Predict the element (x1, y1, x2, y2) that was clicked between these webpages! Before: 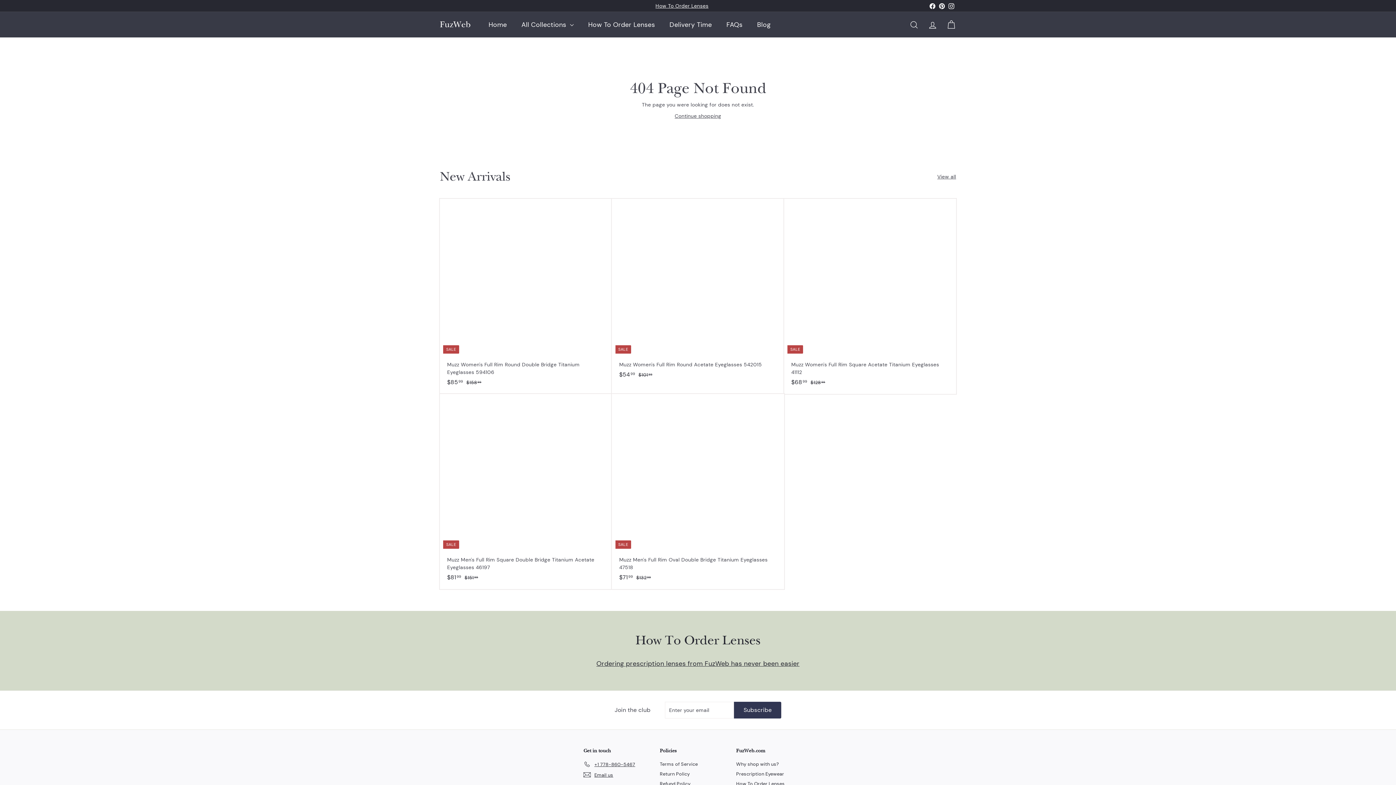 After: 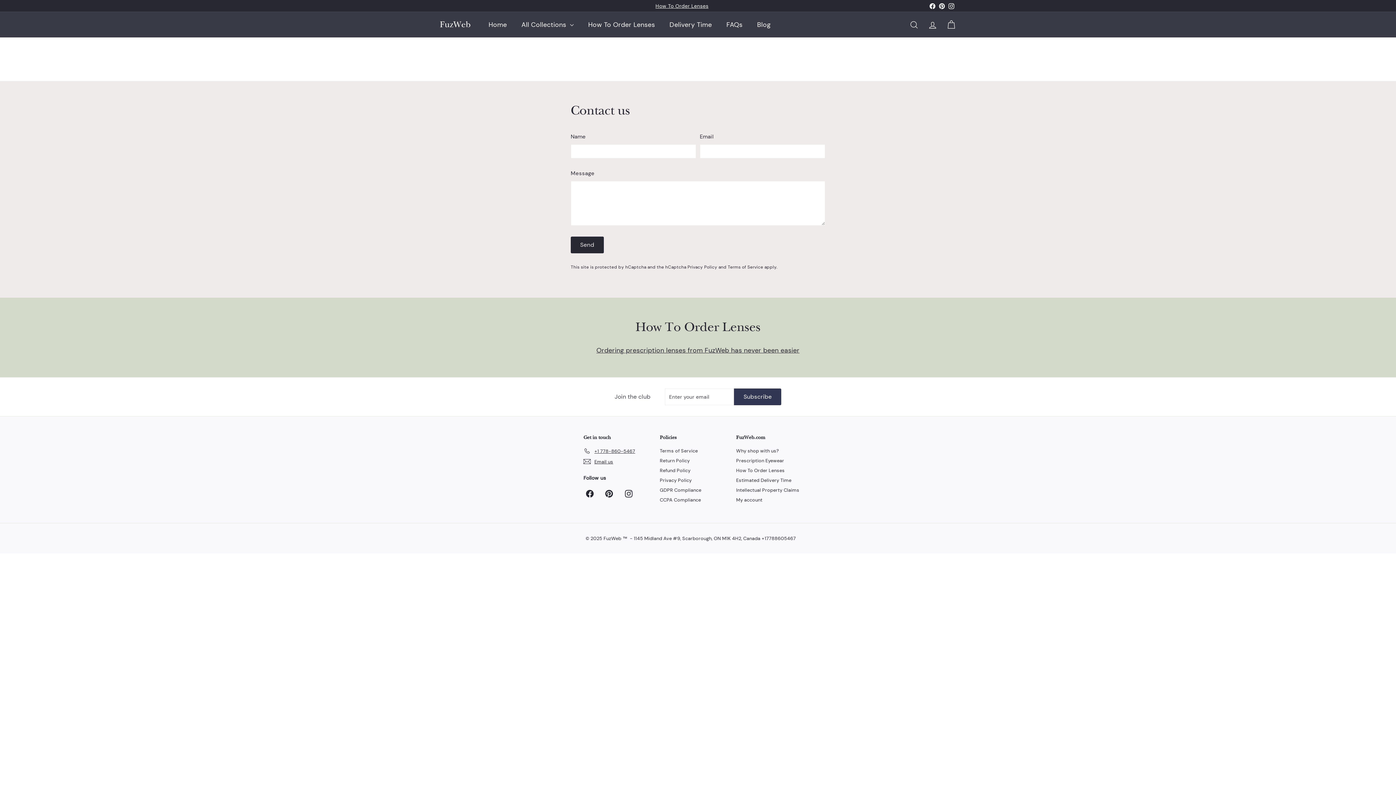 Action: bbox: (583, 770, 613, 780) label: Email us